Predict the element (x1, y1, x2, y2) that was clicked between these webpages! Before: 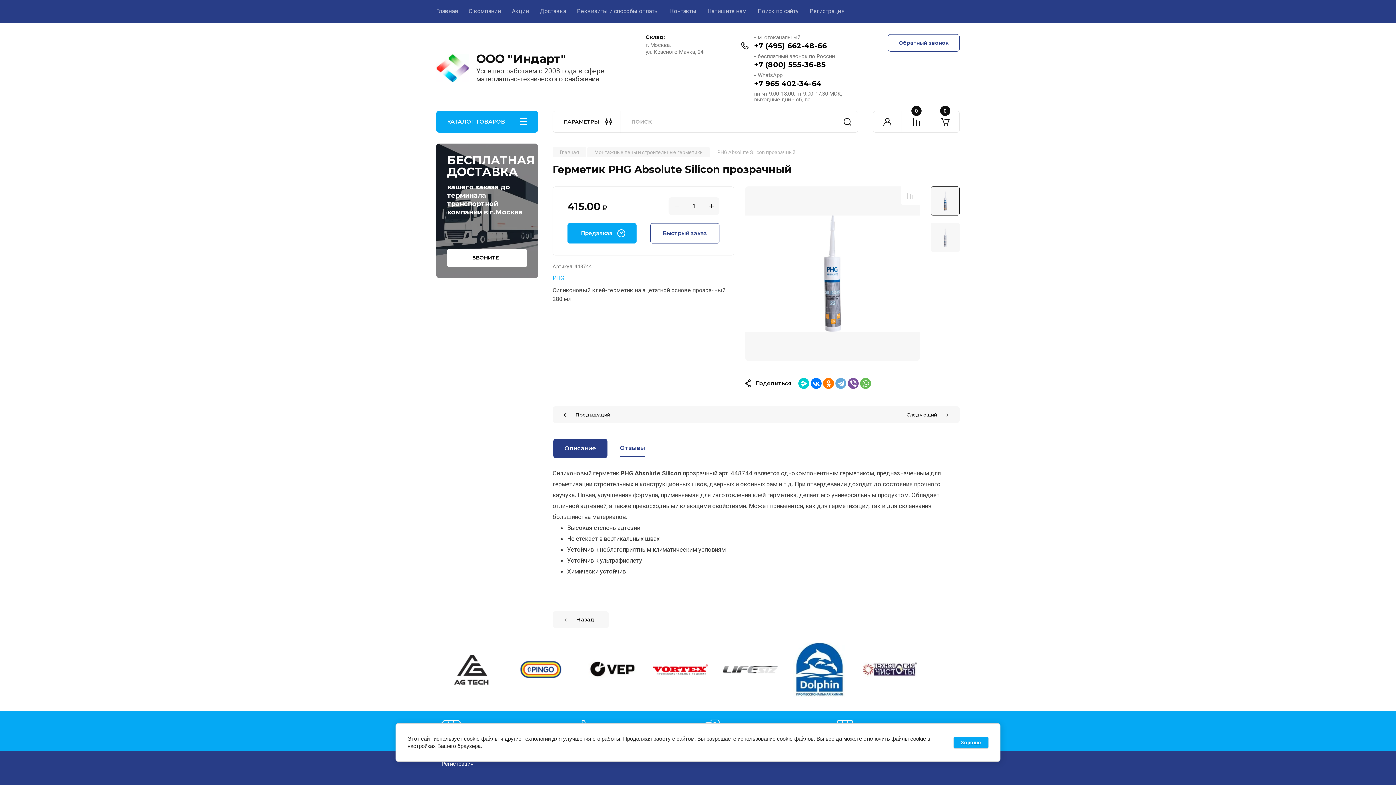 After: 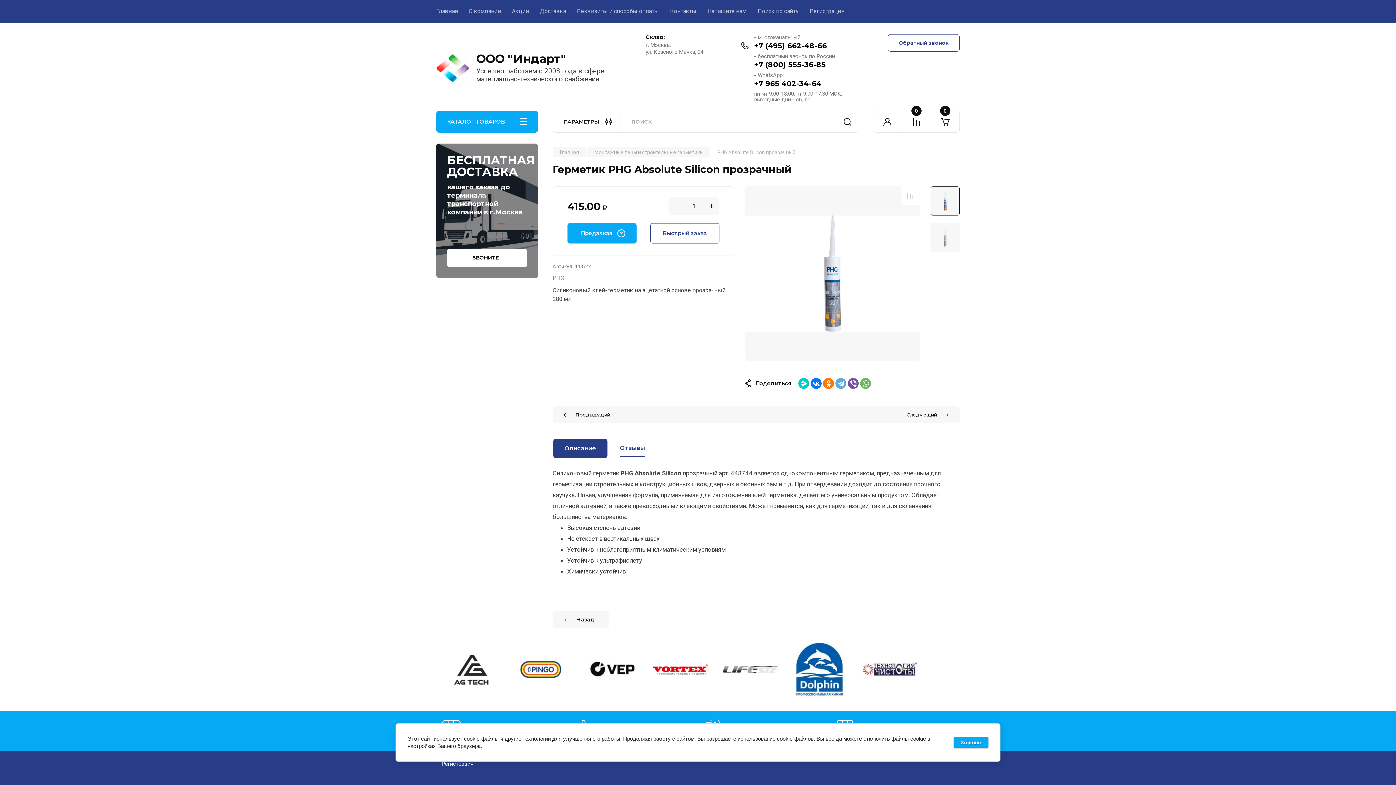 Action: bbox: (653, 664, 708, 675)